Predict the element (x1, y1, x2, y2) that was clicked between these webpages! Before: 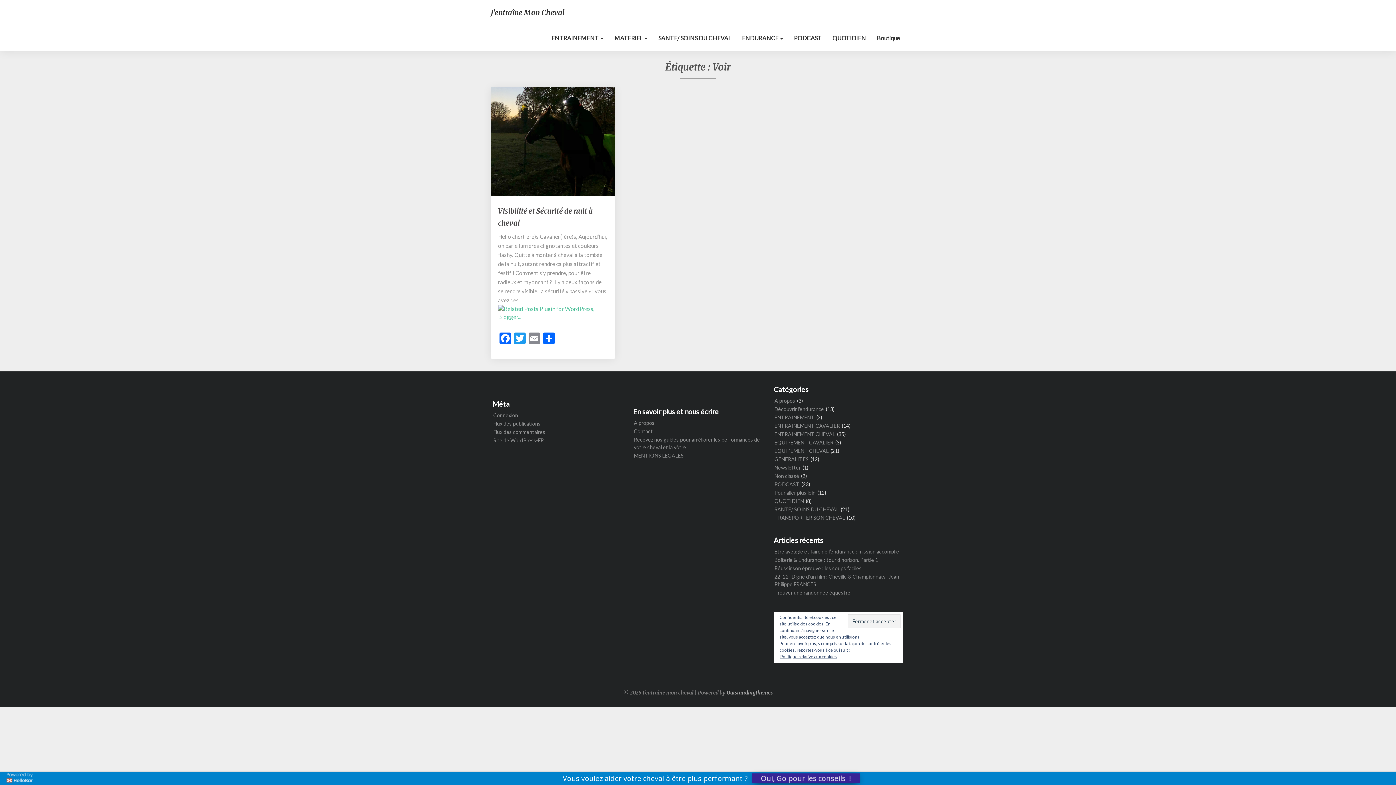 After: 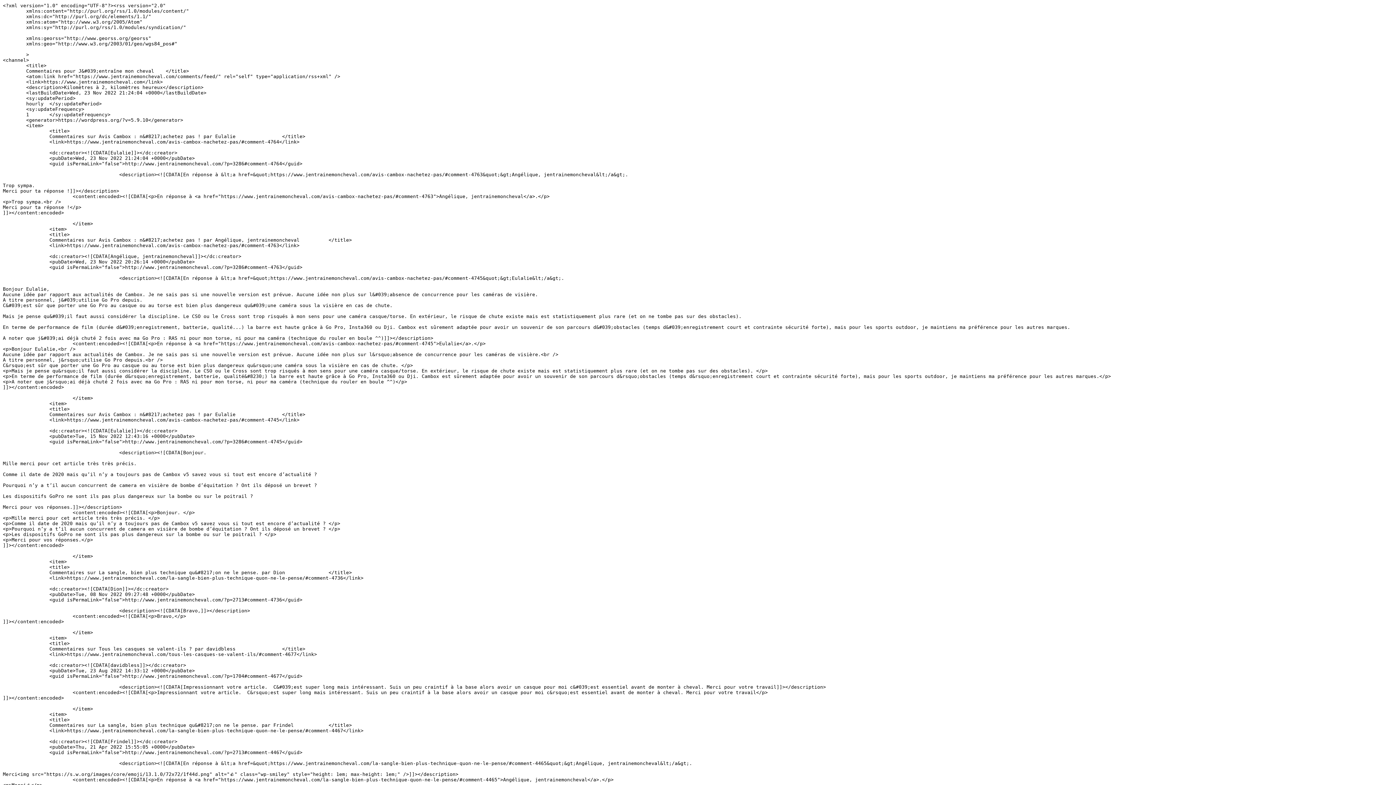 Action: label: Flux des commentaires bbox: (493, 428, 545, 436)